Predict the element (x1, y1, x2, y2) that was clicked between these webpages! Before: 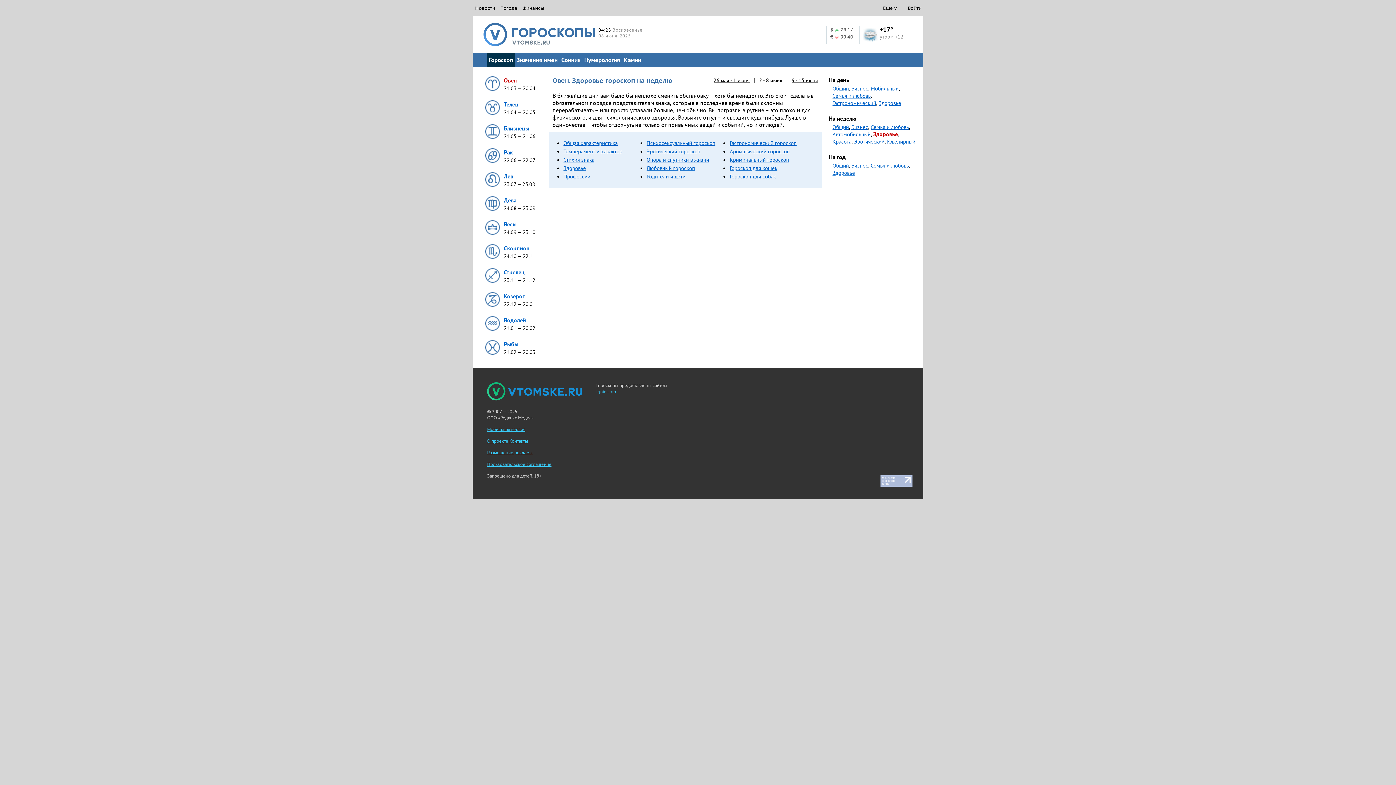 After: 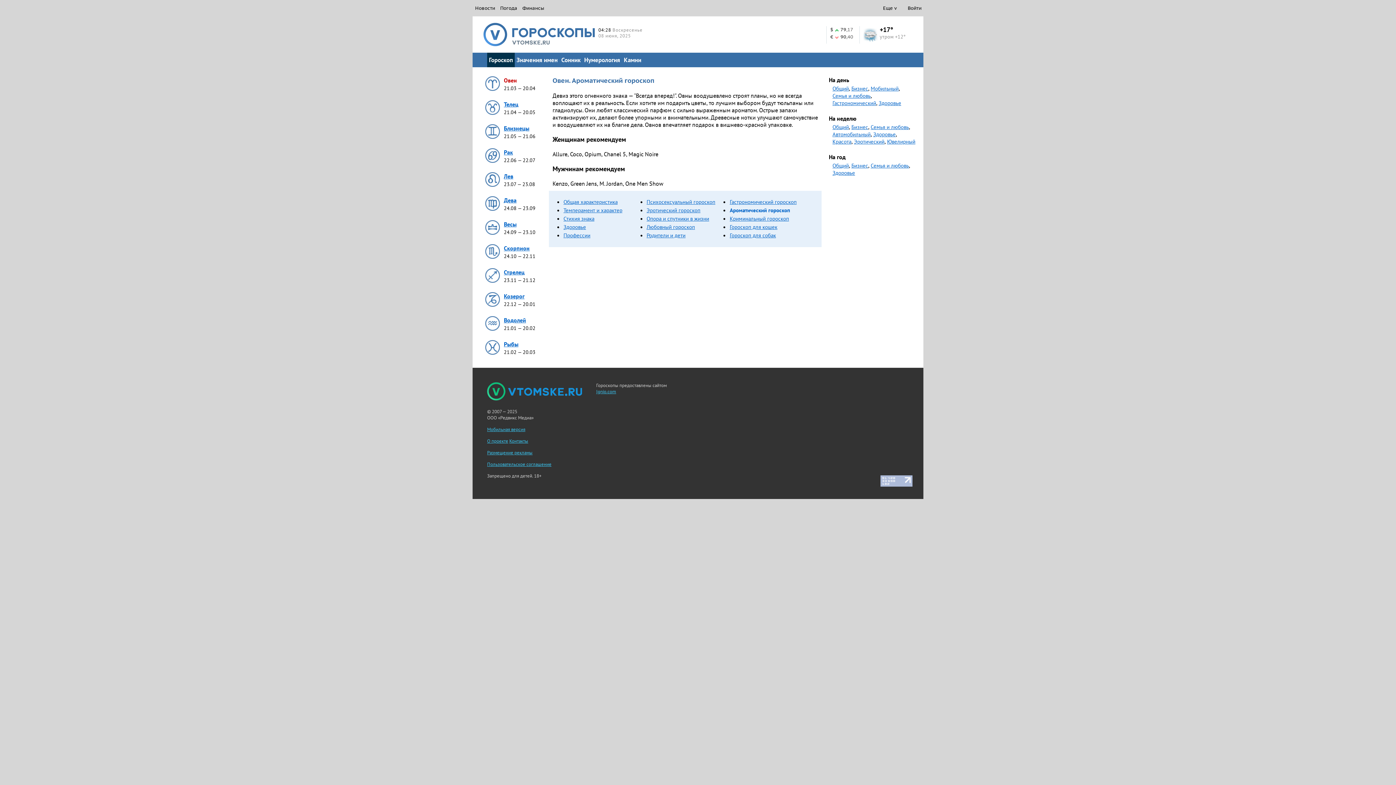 Action: label: Ароматический гороскоп bbox: (729, 148, 789, 154)